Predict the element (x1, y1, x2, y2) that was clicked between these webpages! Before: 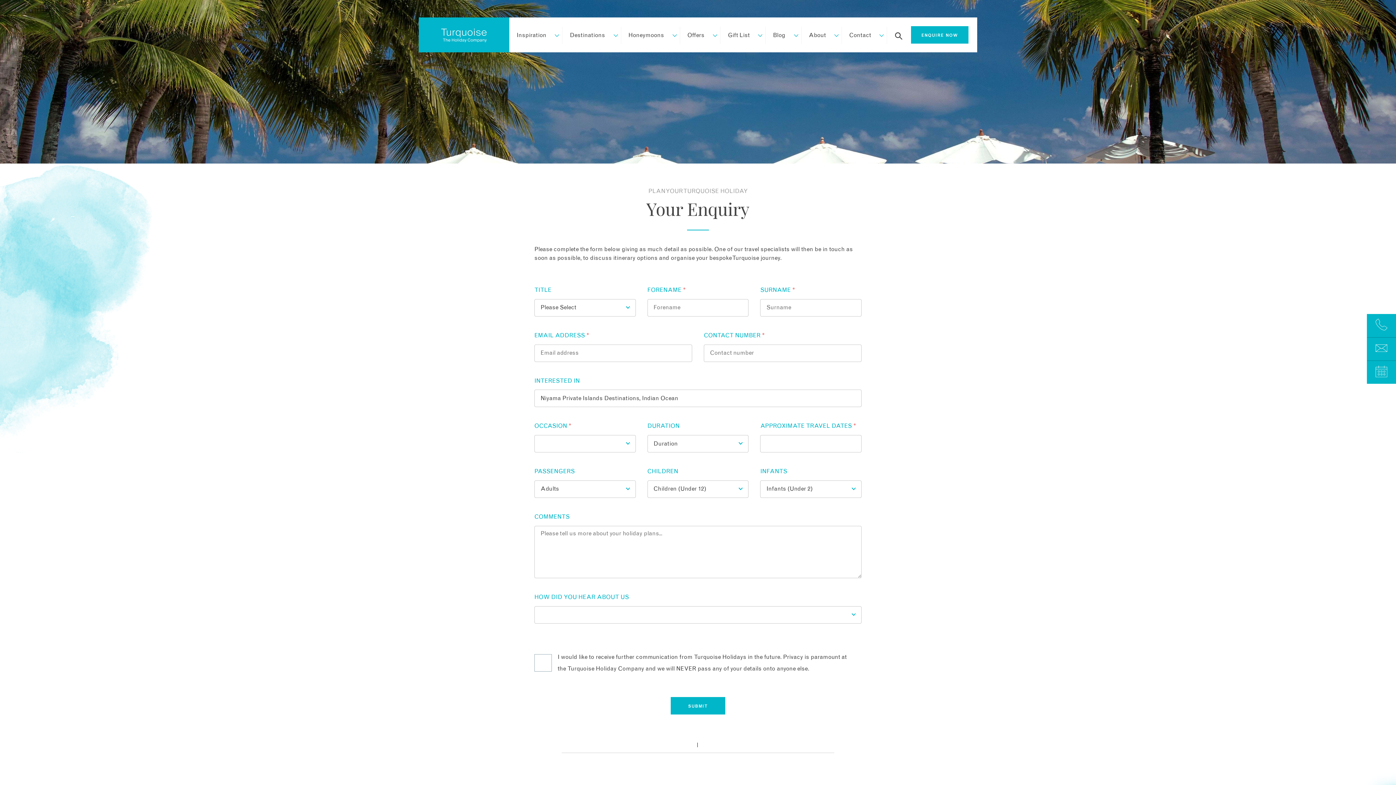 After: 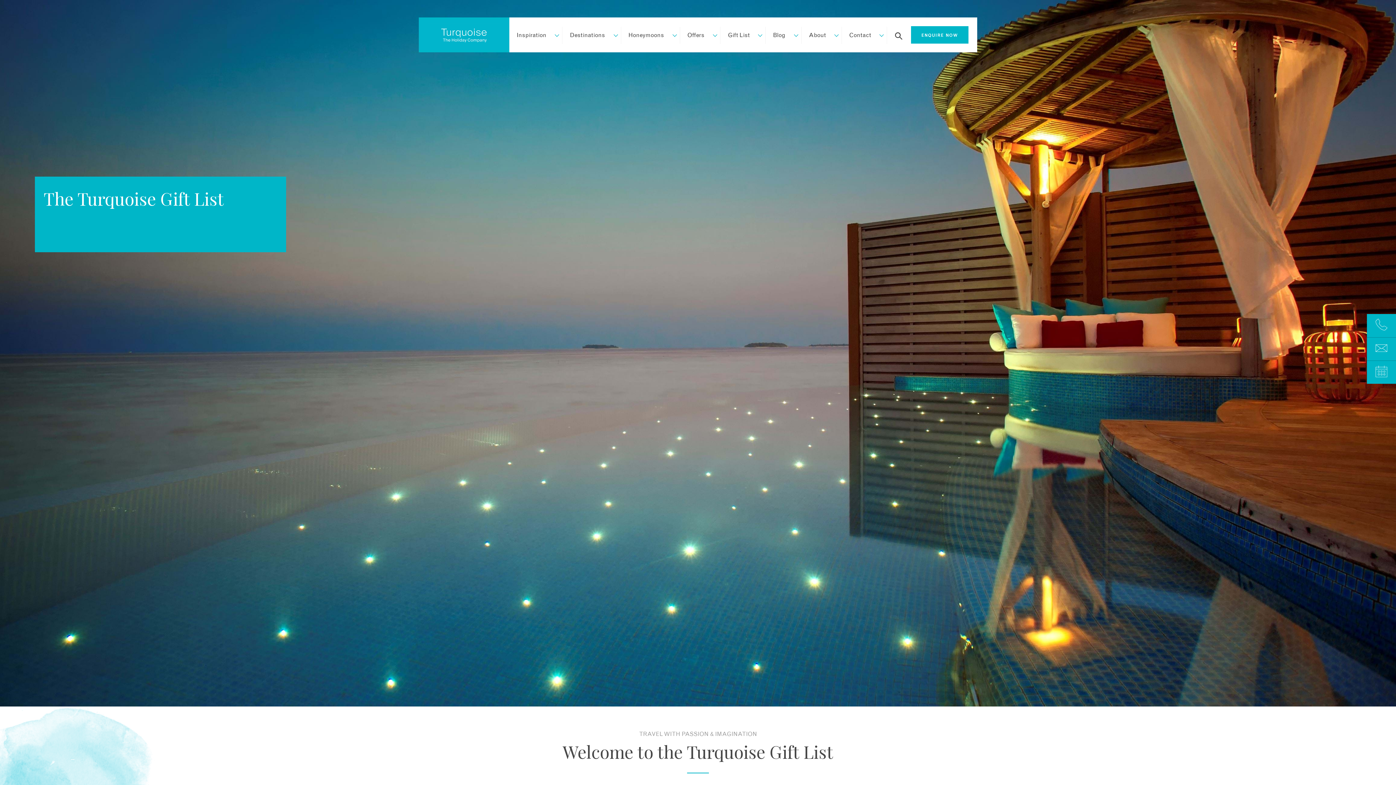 Action: bbox: (728, 18, 749, 52) label: Gift List